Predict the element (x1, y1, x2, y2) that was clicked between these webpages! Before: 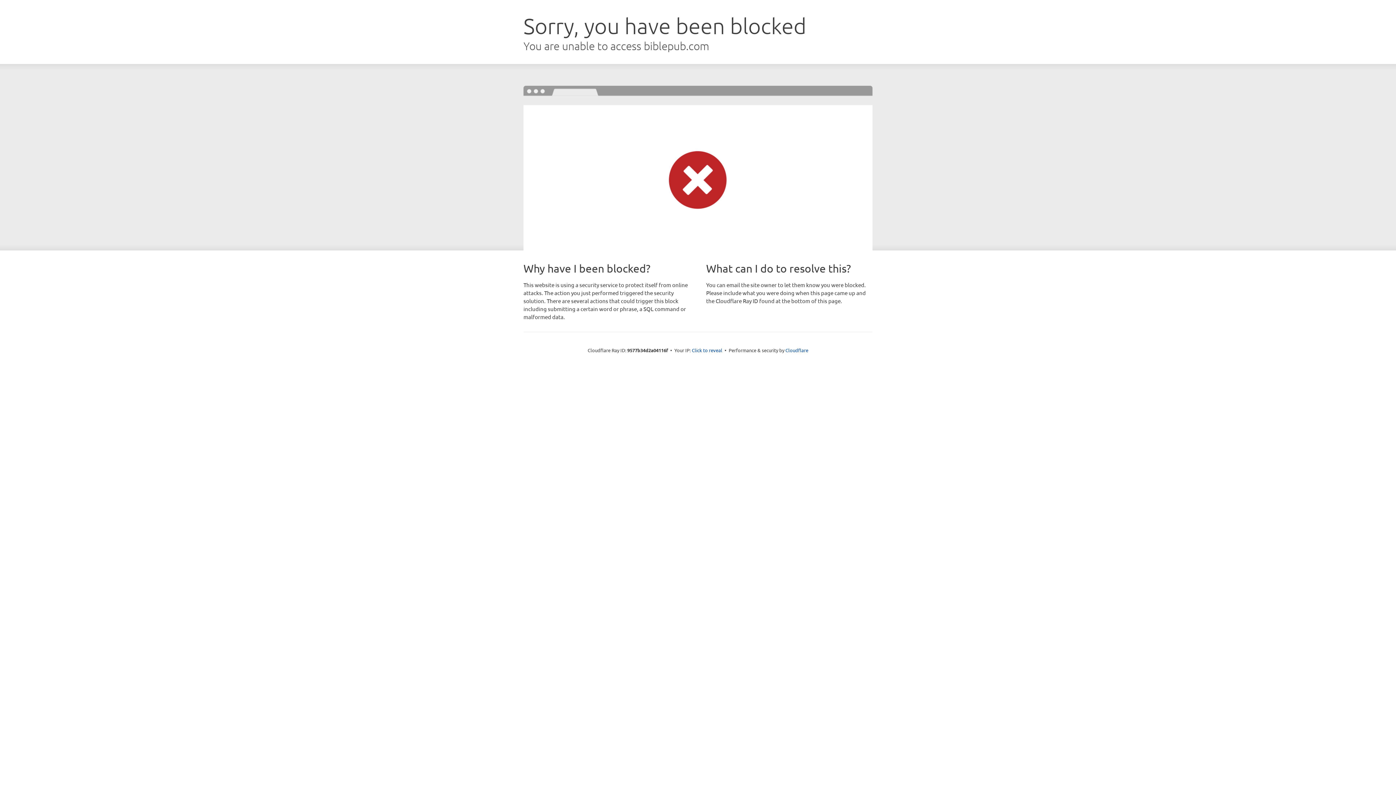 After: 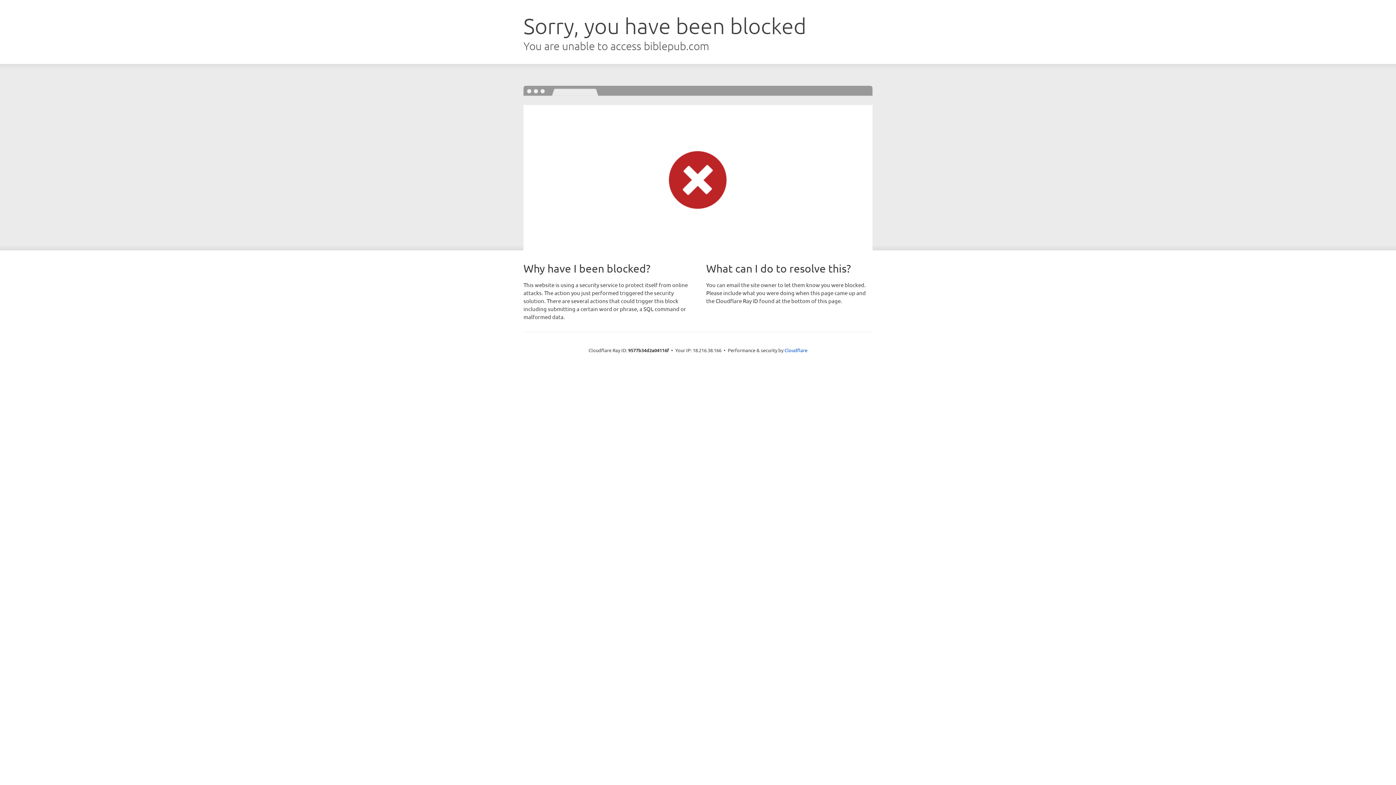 Action: bbox: (692, 346, 722, 353) label: Click to reveal